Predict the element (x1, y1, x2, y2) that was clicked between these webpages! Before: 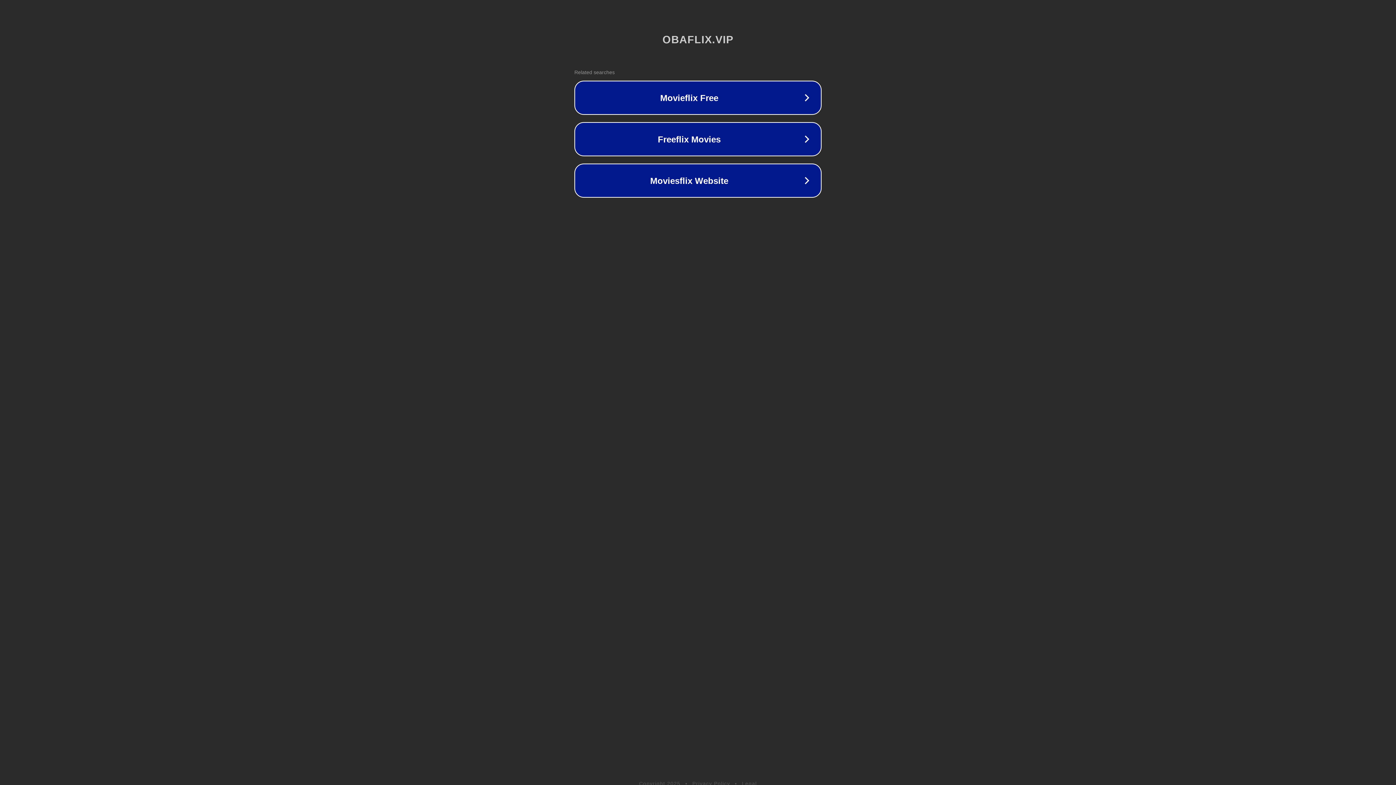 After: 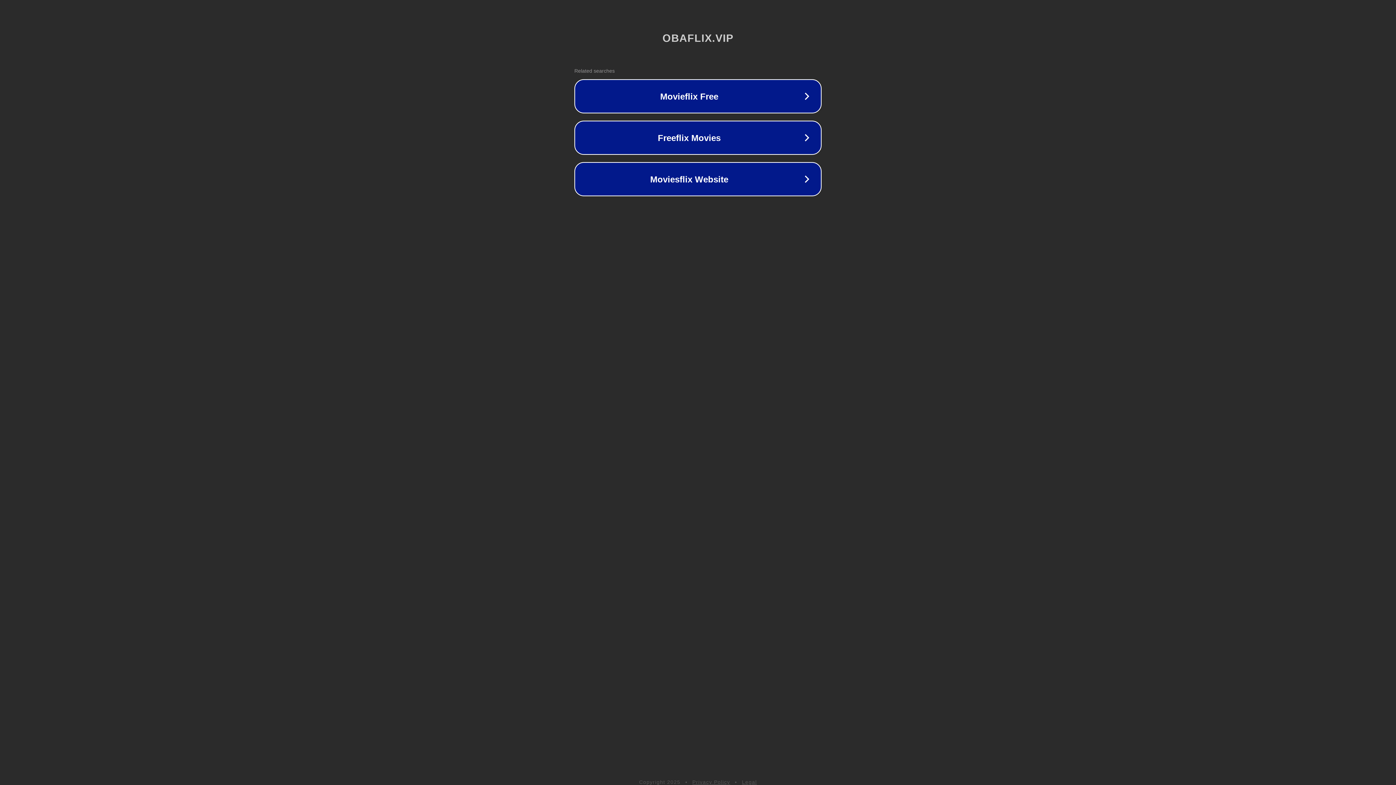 Action: label: Legal bbox: (742, 781, 757, 786)